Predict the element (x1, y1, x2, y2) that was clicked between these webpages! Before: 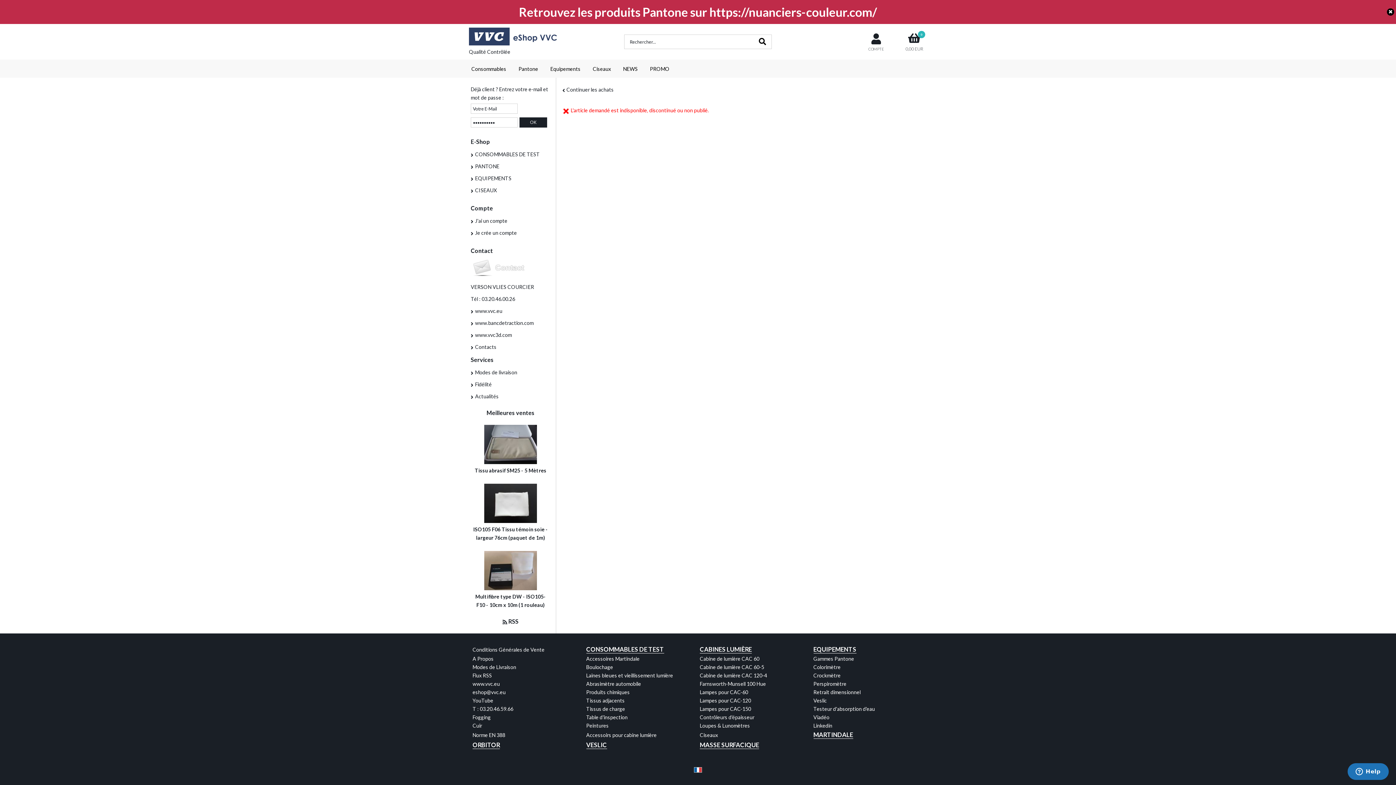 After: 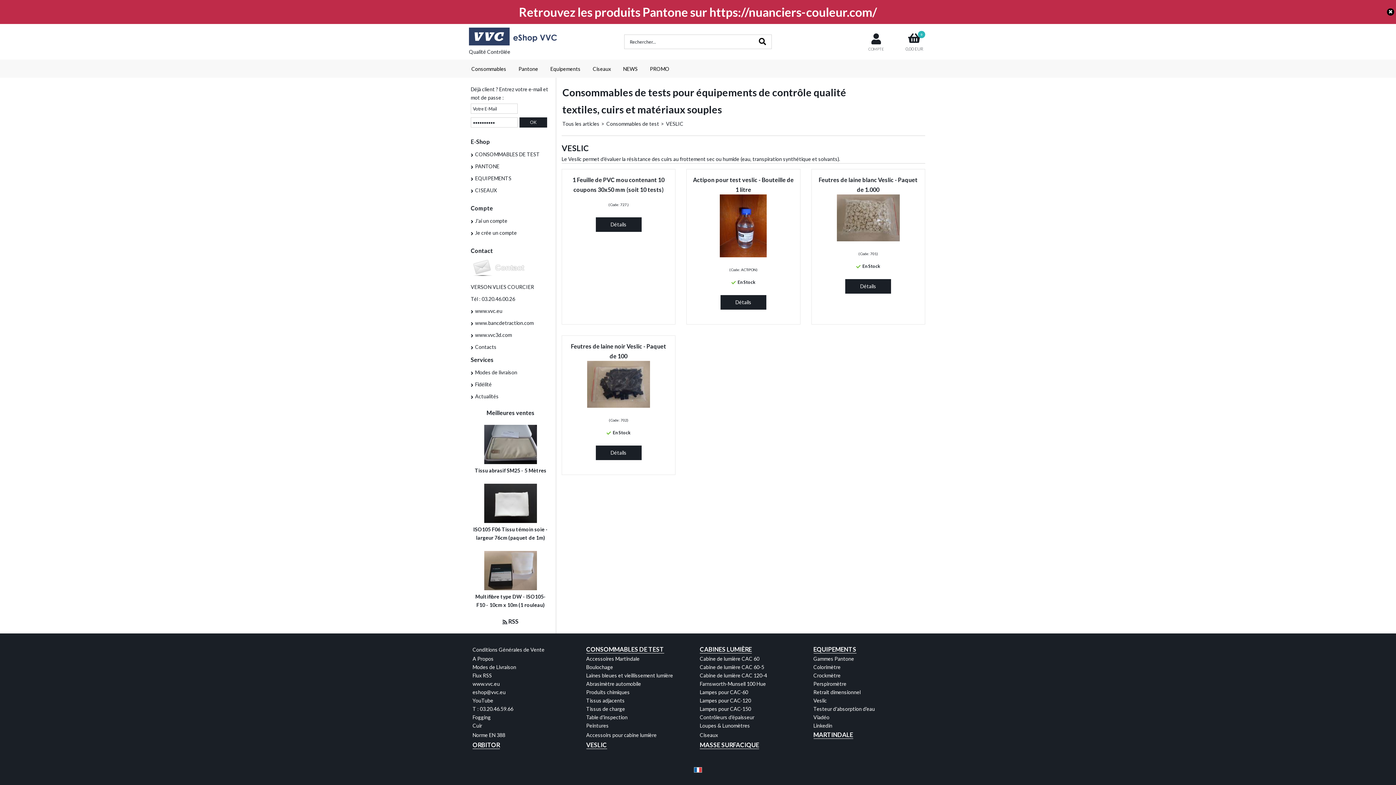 Action: bbox: (813, 697, 827, 704) label: Veslic